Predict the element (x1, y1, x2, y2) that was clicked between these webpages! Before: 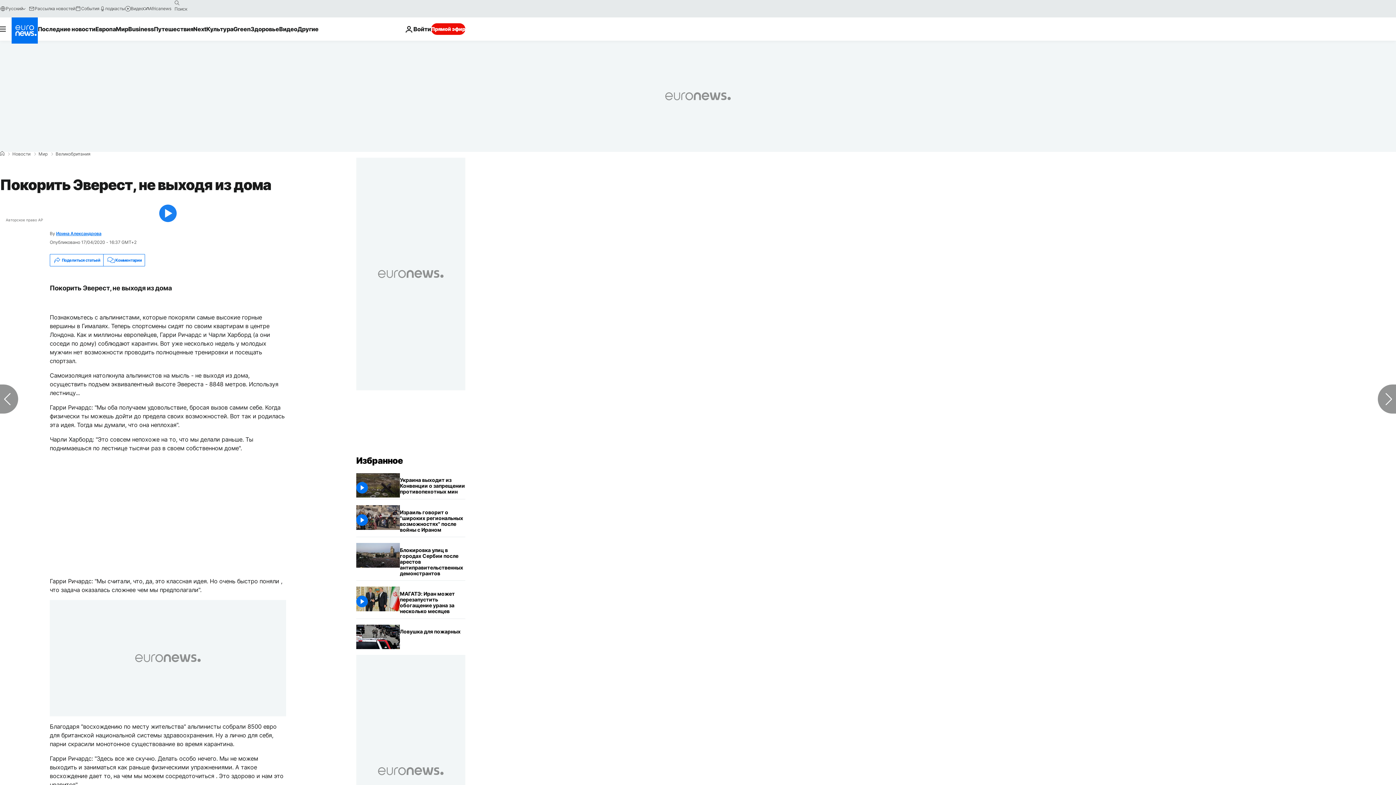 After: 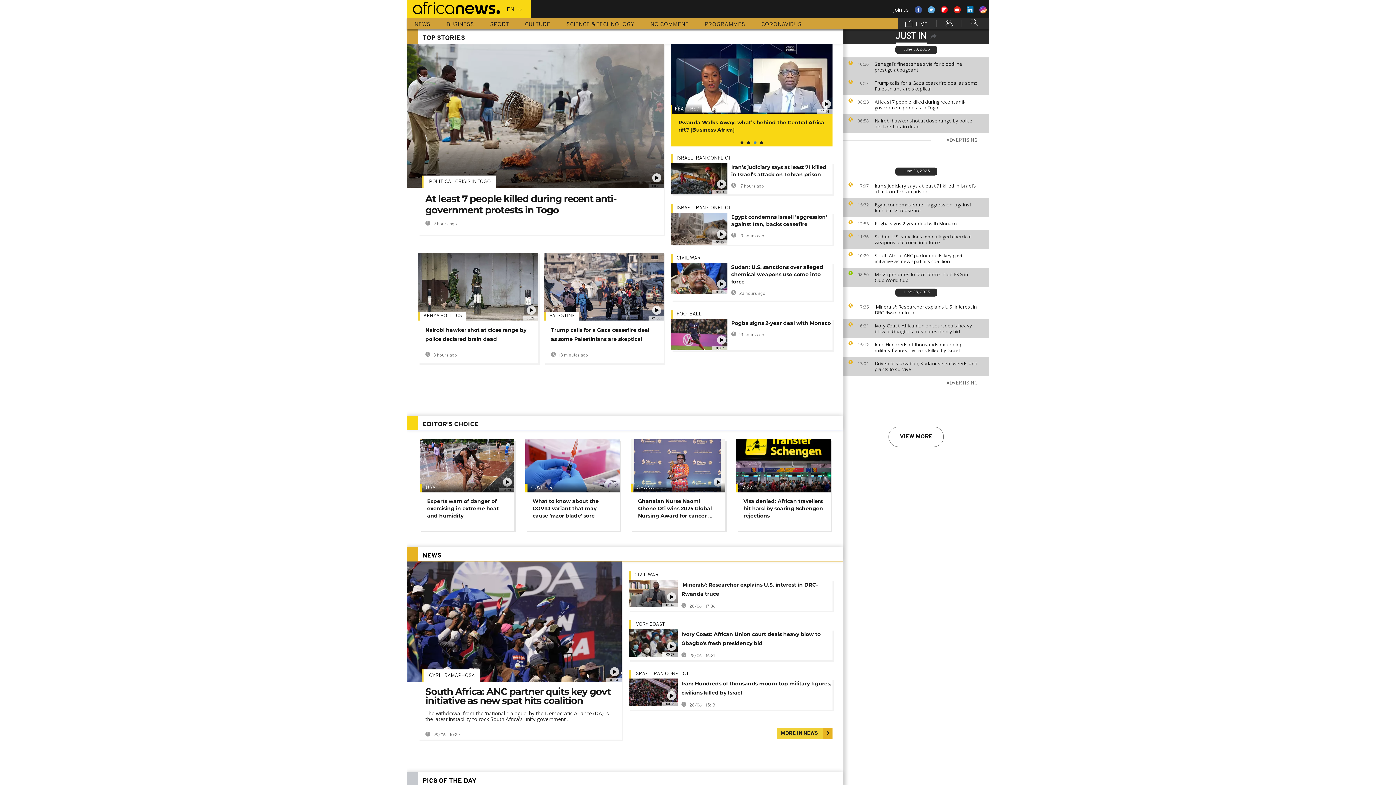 Action: bbox: (143, 5, 171, 11) label: Africanews